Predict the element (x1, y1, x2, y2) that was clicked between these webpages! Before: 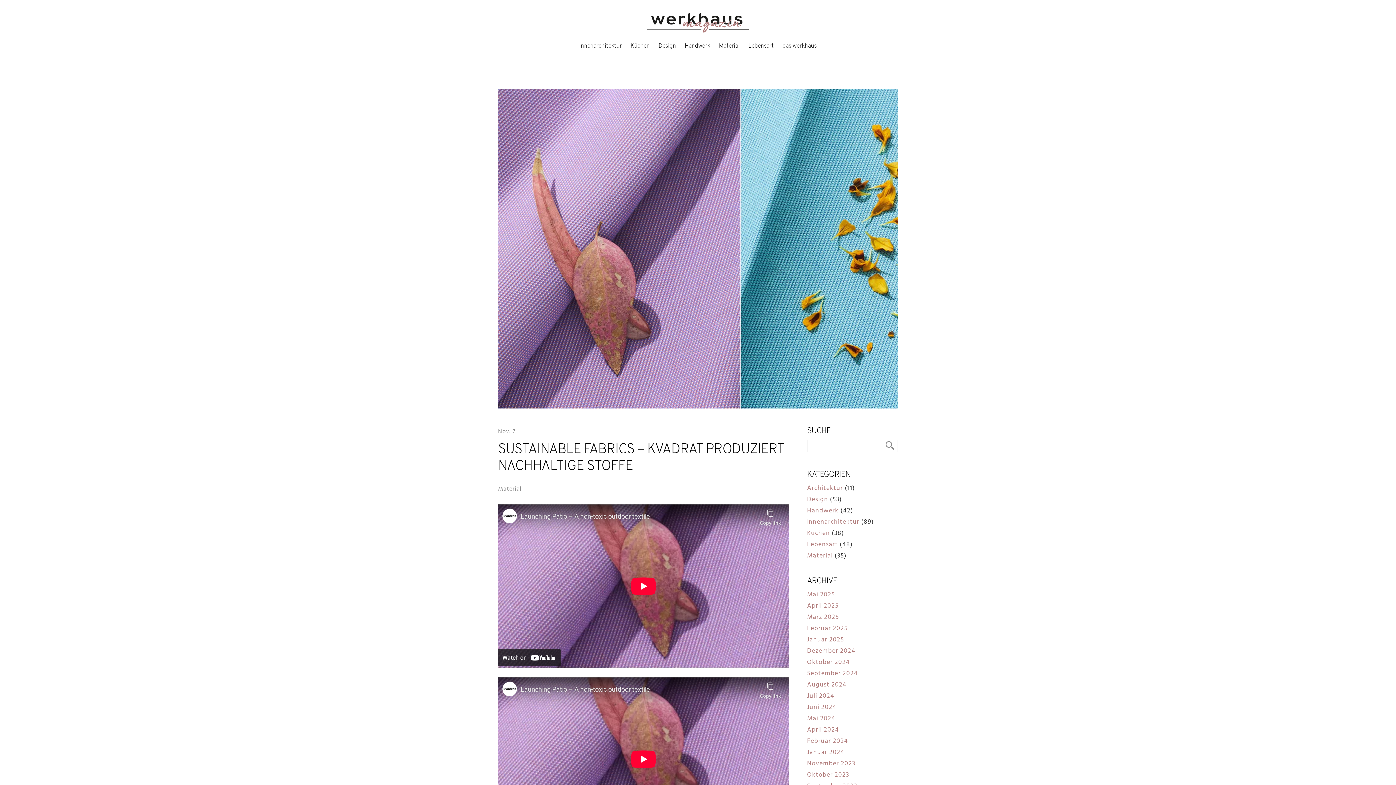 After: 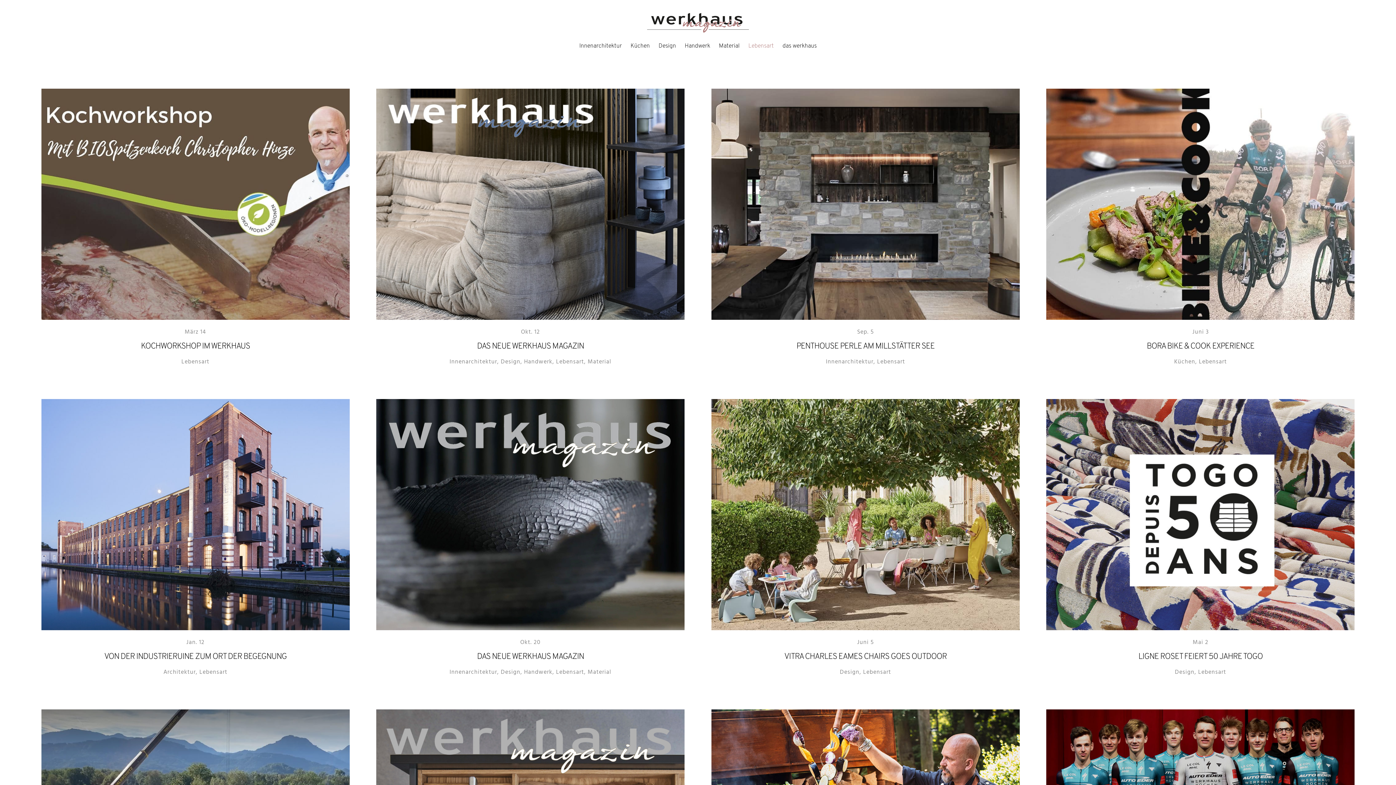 Action: bbox: (748, 43, 774, 49) label: Lebensart